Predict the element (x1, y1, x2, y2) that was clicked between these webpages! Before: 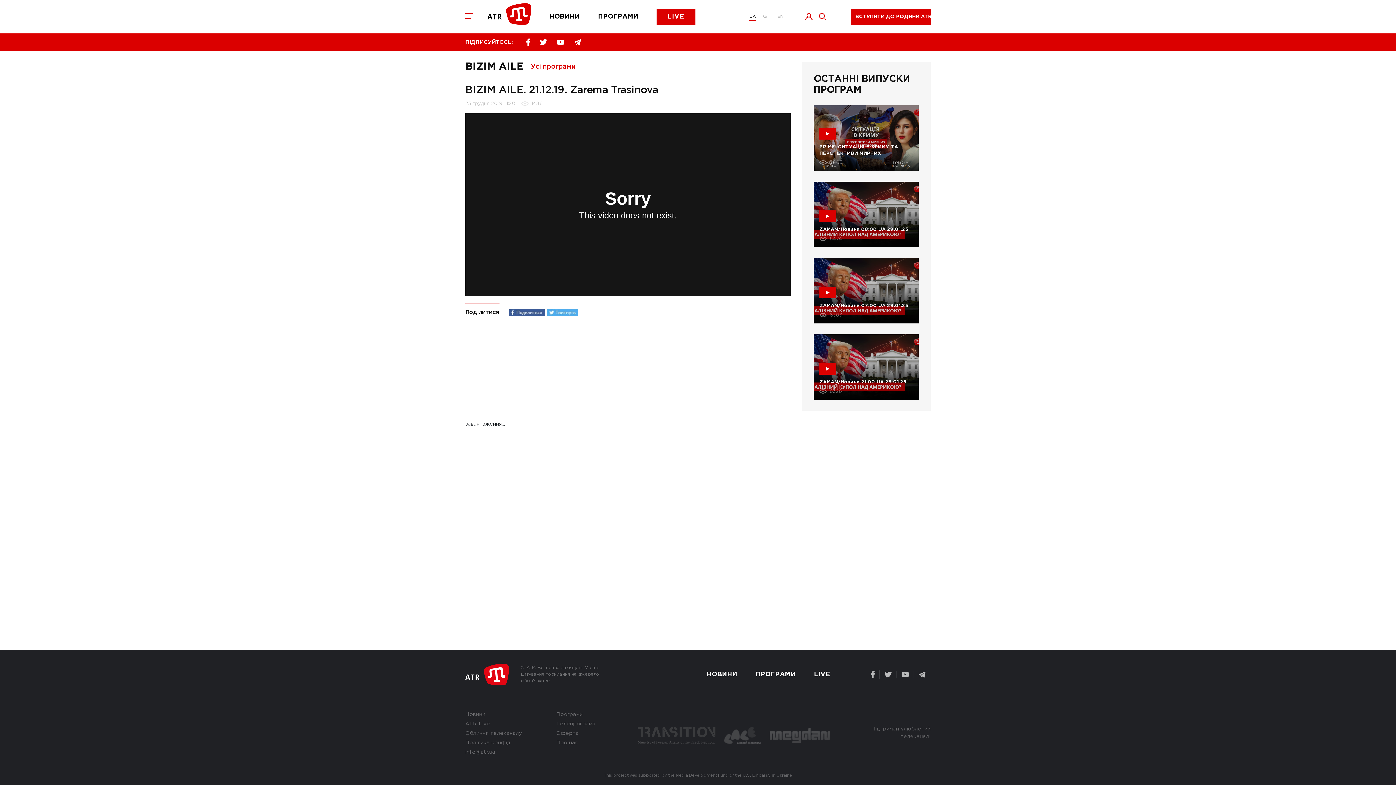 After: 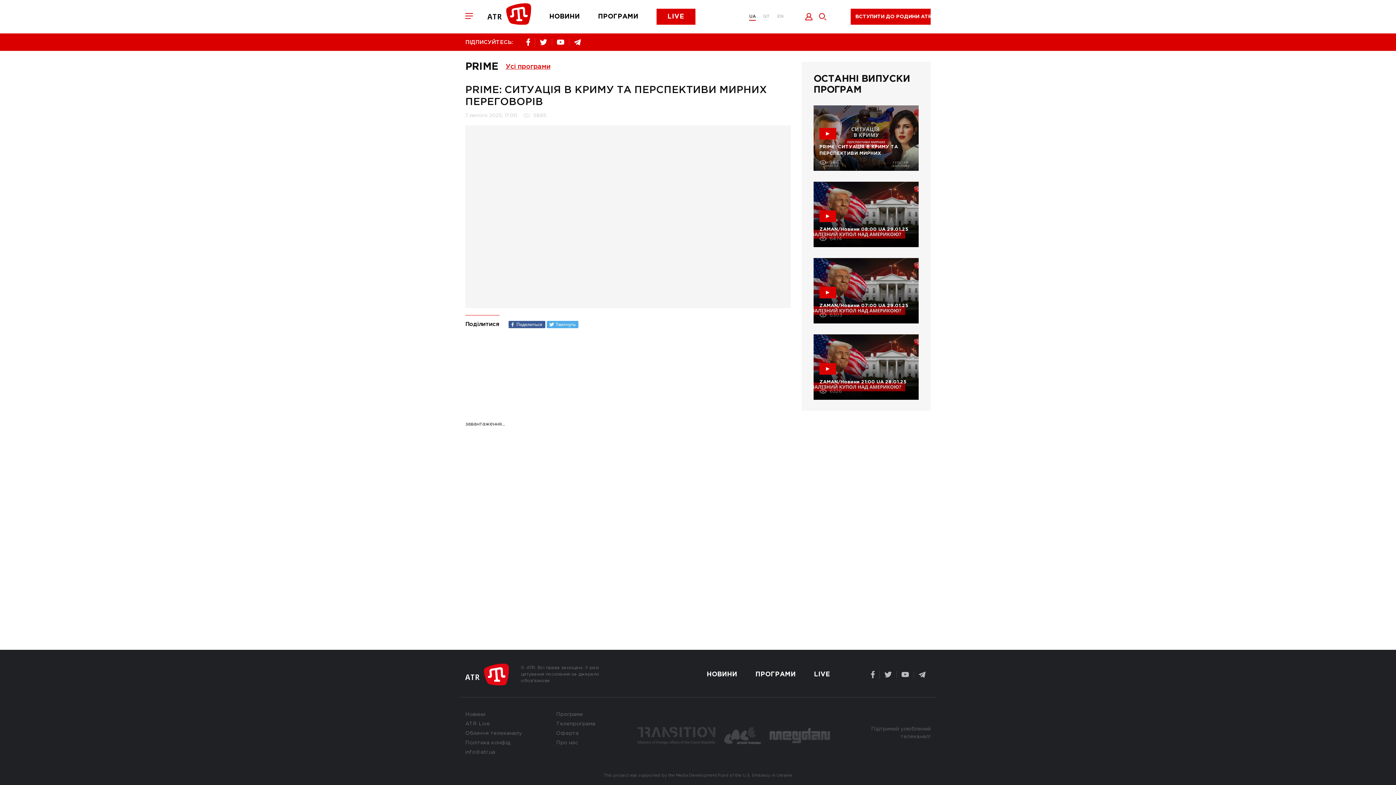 Action: bbox: (813, 105, 918, 170) label: PRIME: СИТУАЦІЯ В КРИМУ ТА ПЕРСПЕКТИВИ МИРНИХ ПЕРЕГОВОРІВ
5865